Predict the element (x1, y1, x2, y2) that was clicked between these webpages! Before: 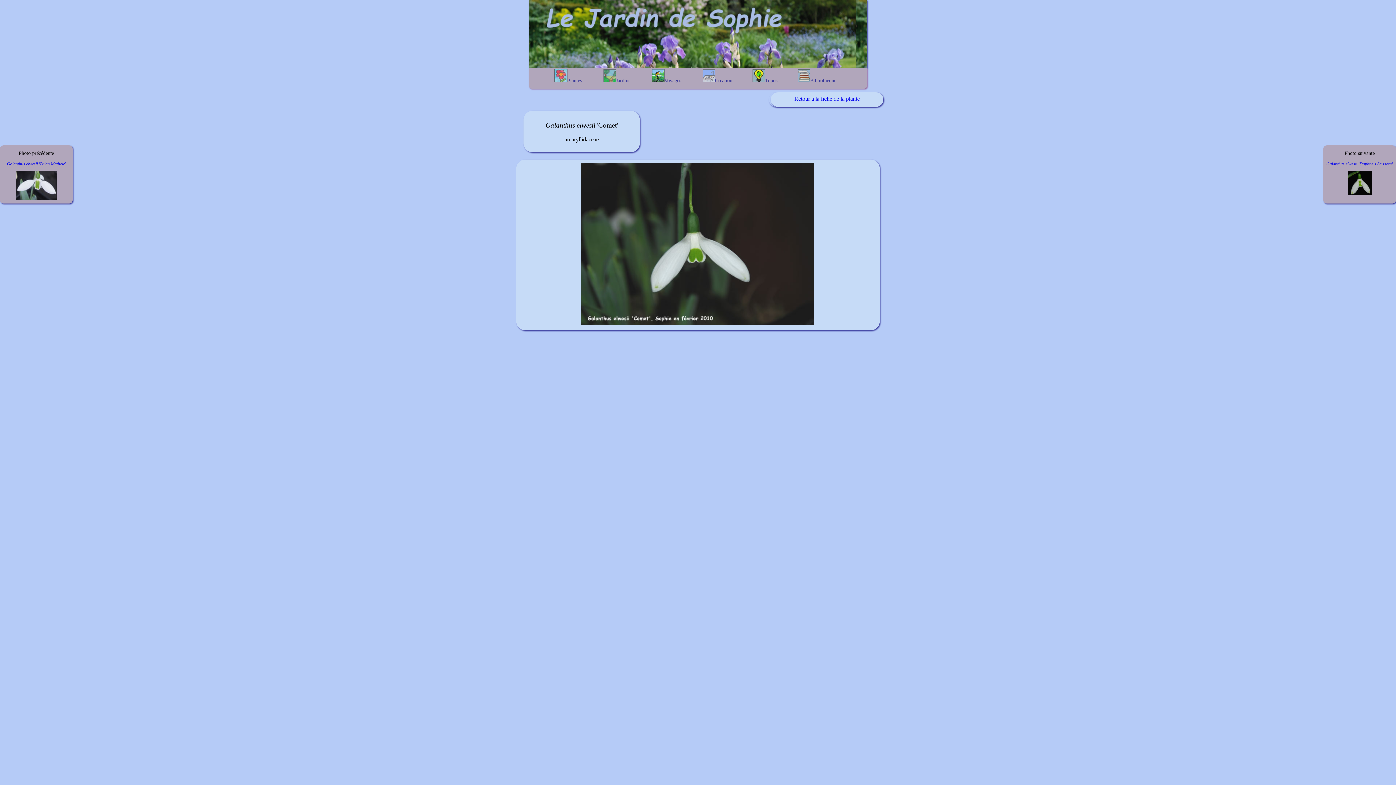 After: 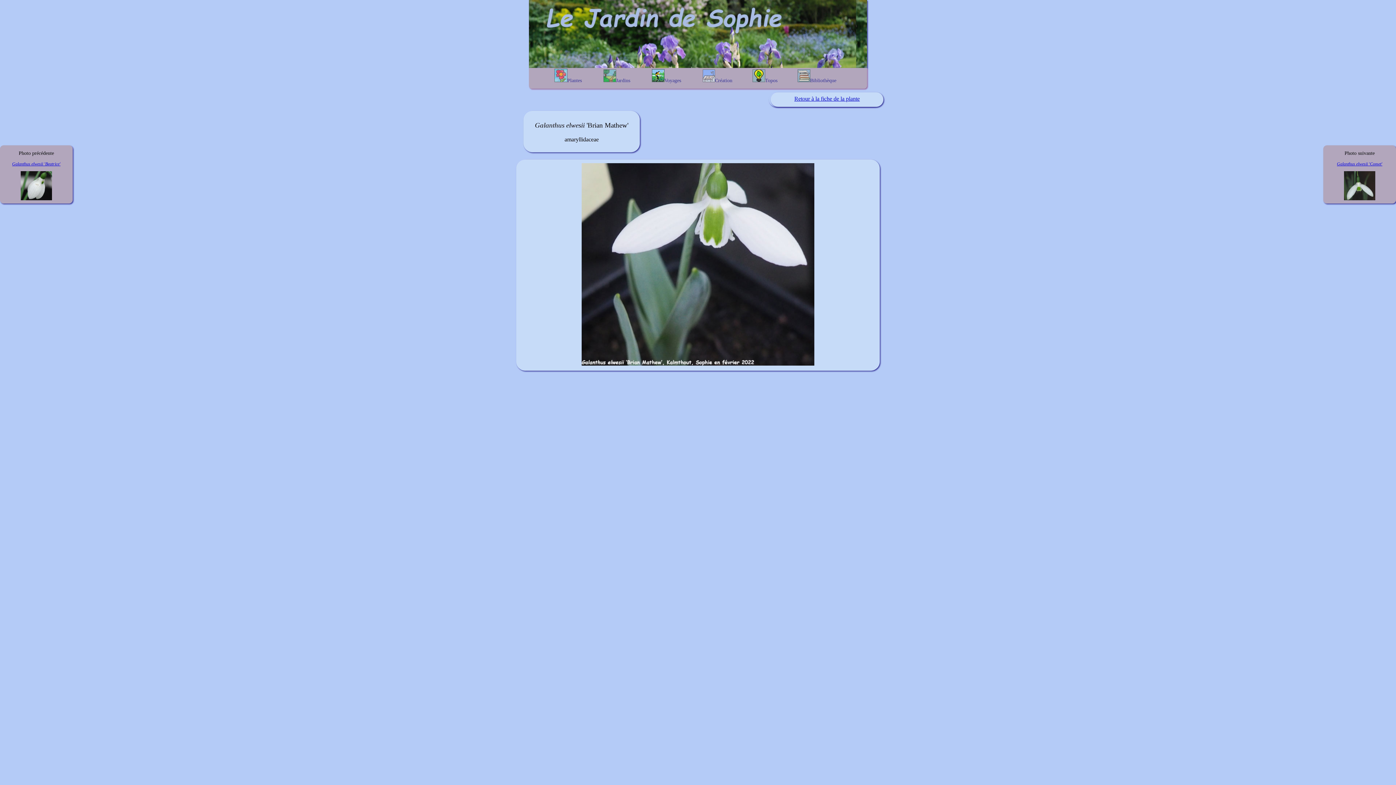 Action: bbox: (15, 196, 56, 201)